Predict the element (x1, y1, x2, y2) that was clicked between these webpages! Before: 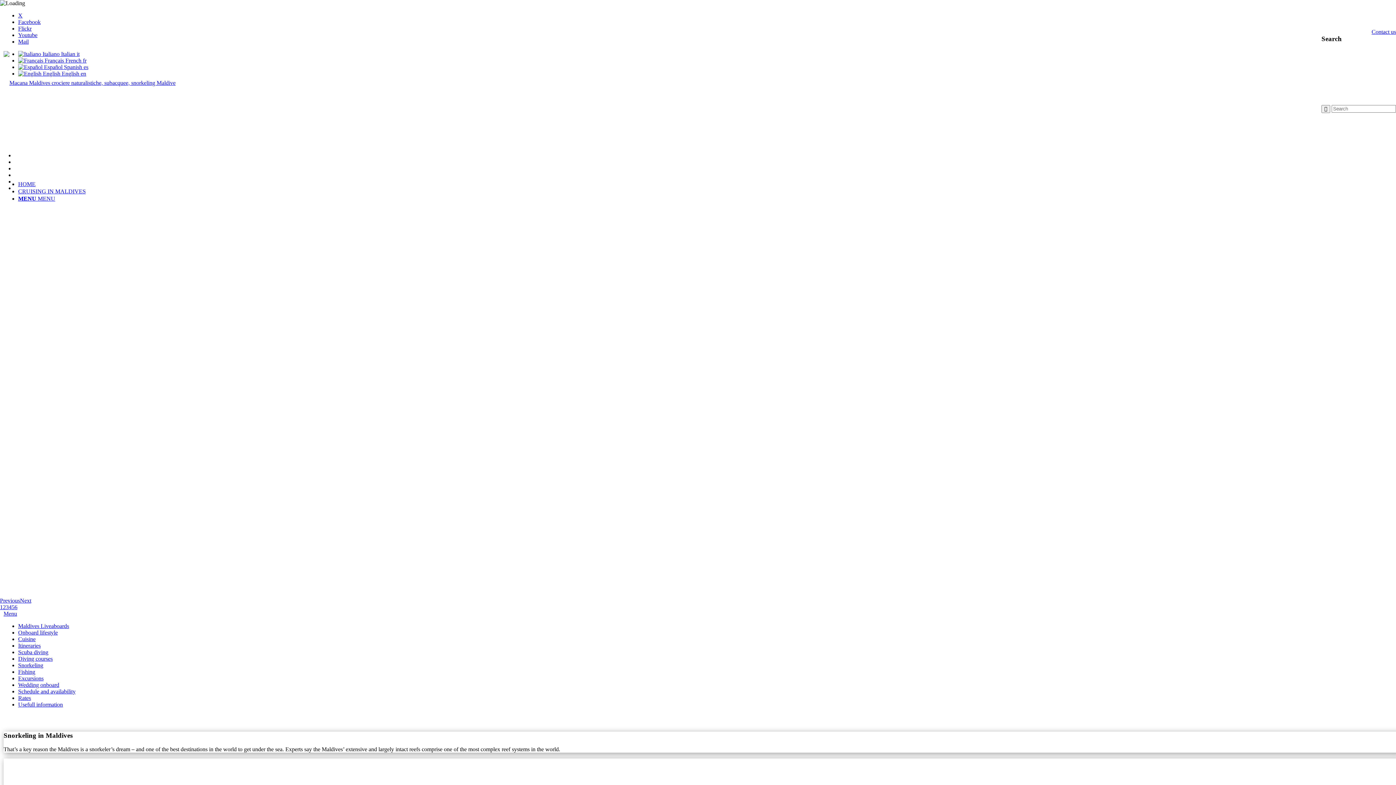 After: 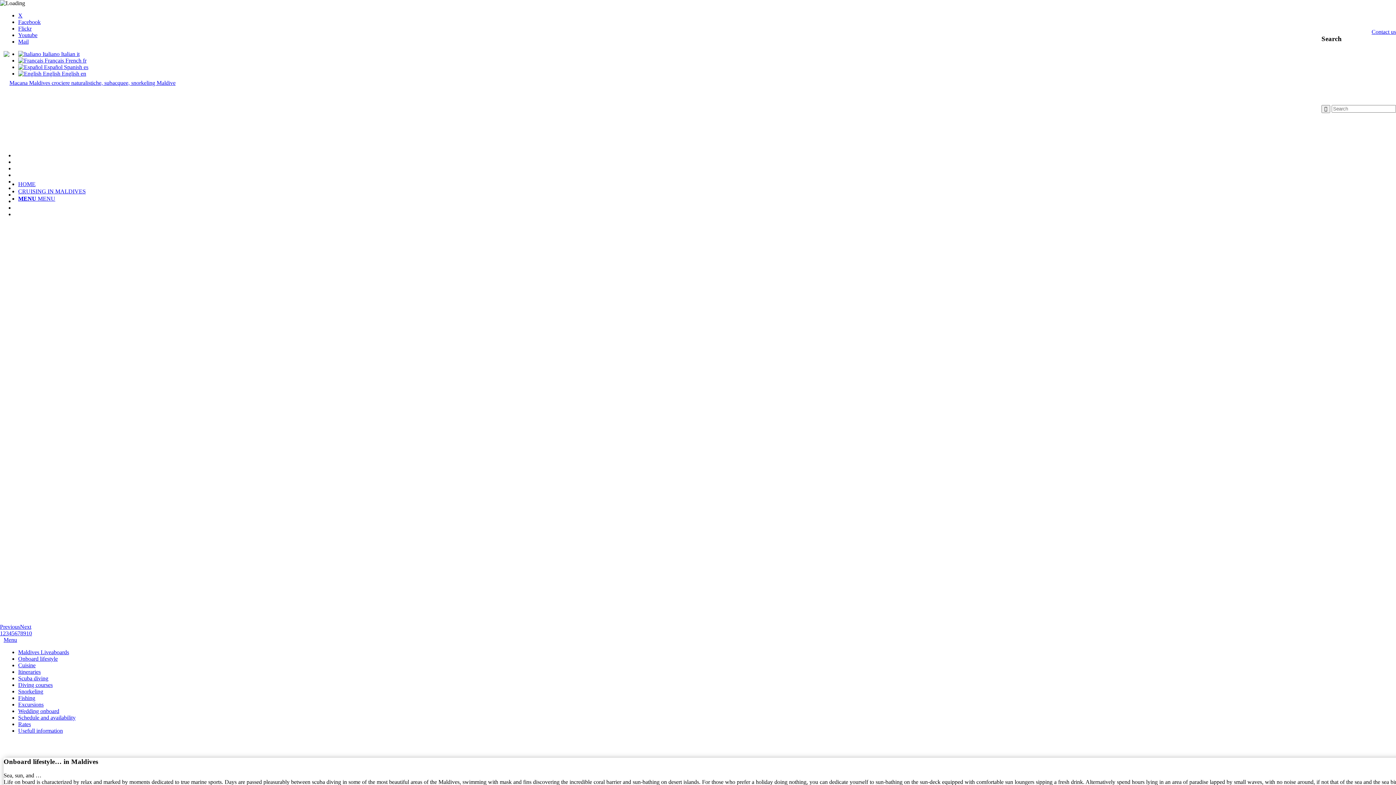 Action: label: Onboard lifestyle bbox: (18, 629, 57, 635)